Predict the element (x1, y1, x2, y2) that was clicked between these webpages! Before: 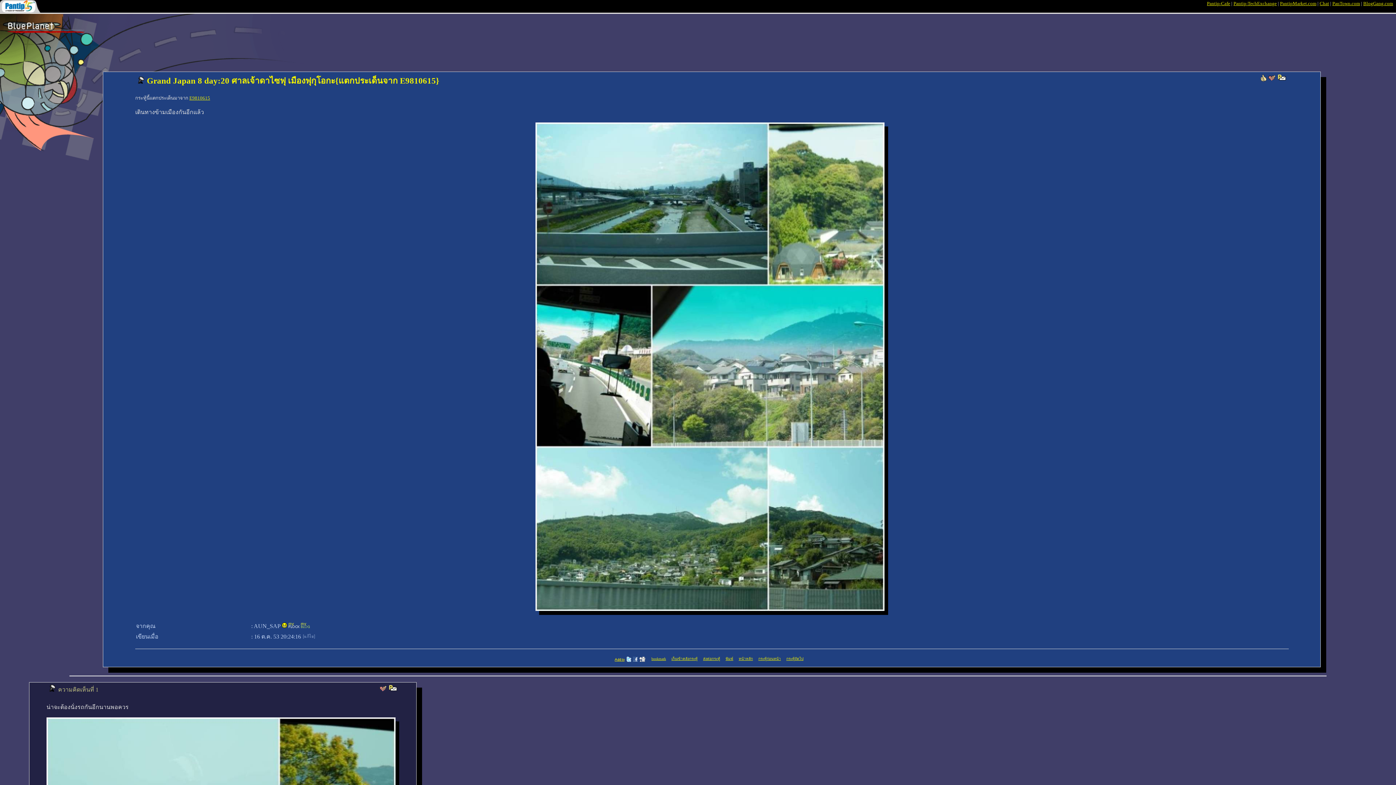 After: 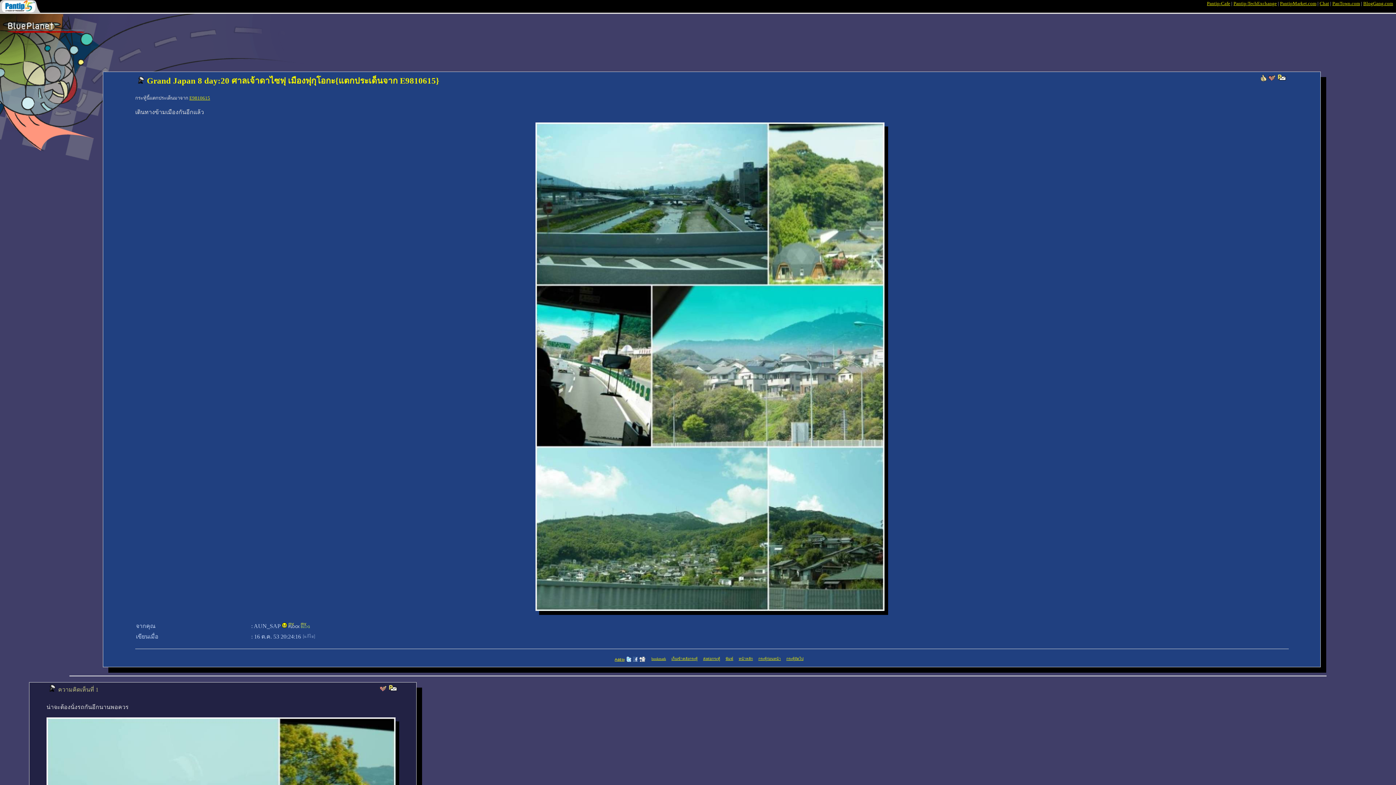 Action: bbox: (388, 687, 398, 693)